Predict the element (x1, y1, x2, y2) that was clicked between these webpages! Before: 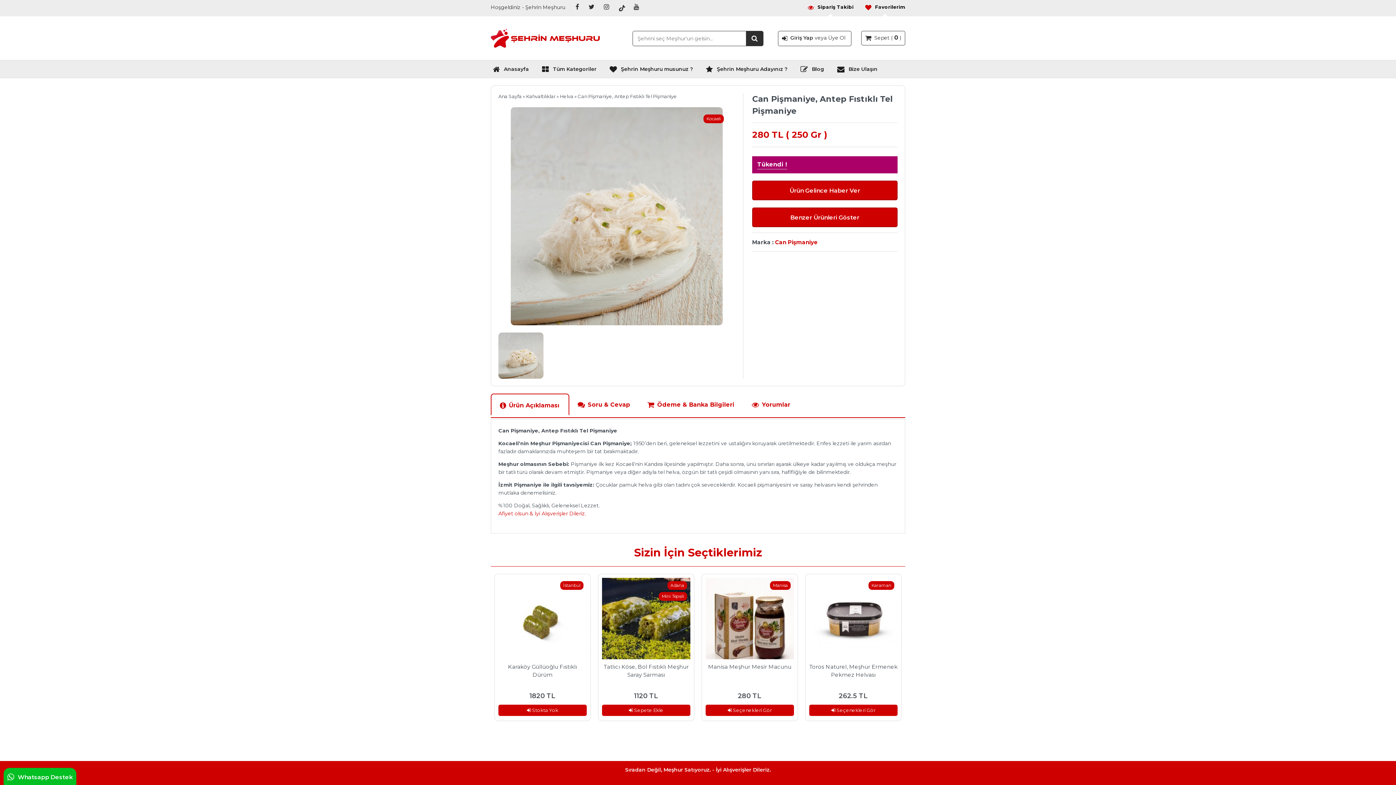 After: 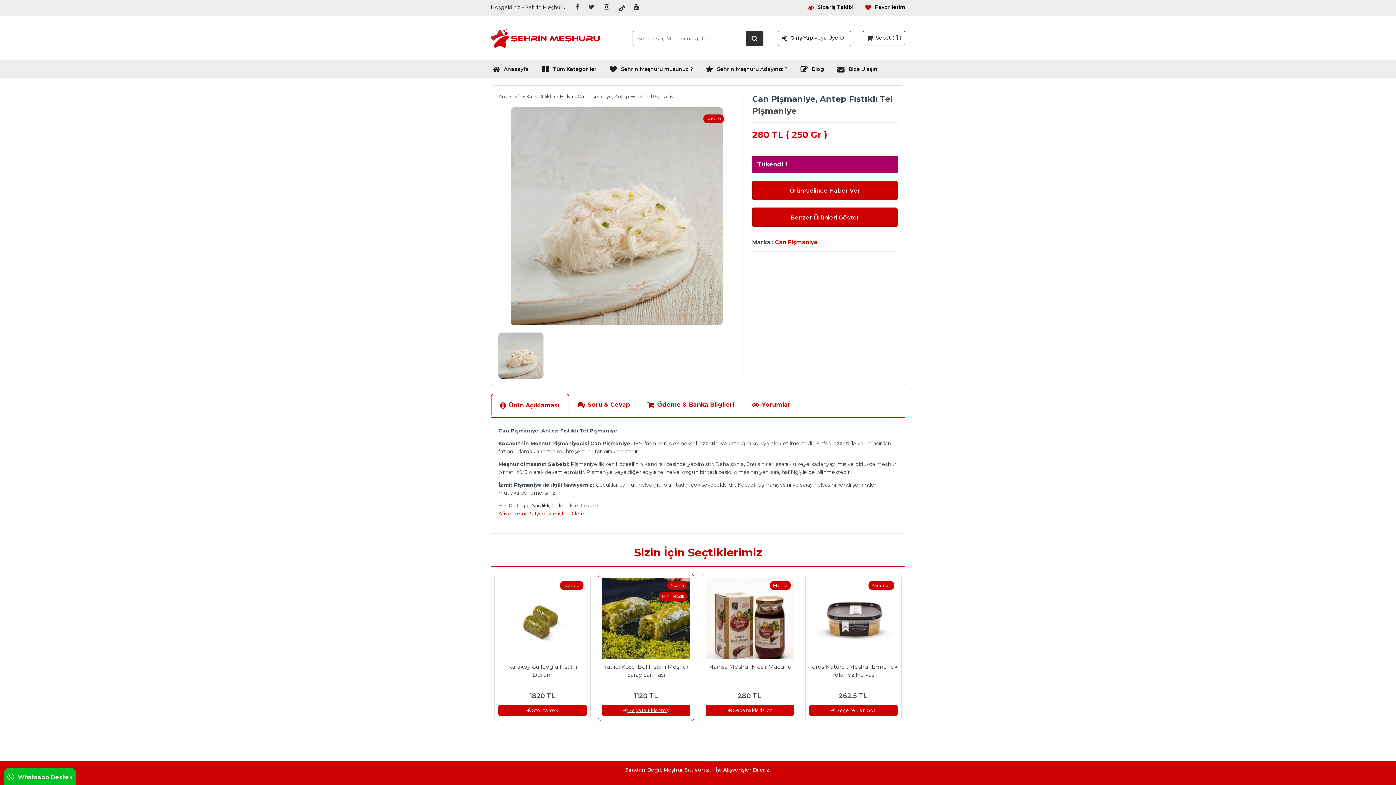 Action: bbox: (602, 705, 690, 716) label:  Sepete Ekle